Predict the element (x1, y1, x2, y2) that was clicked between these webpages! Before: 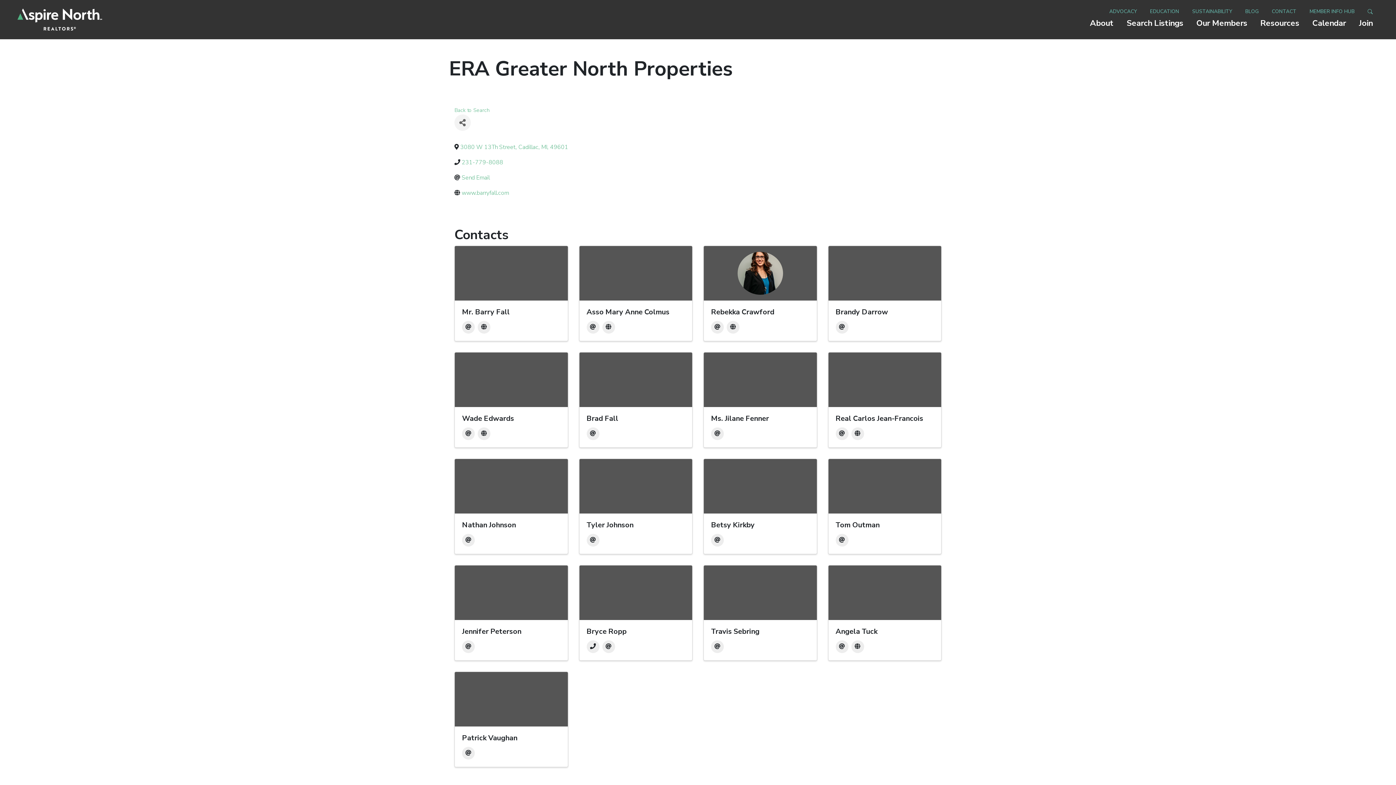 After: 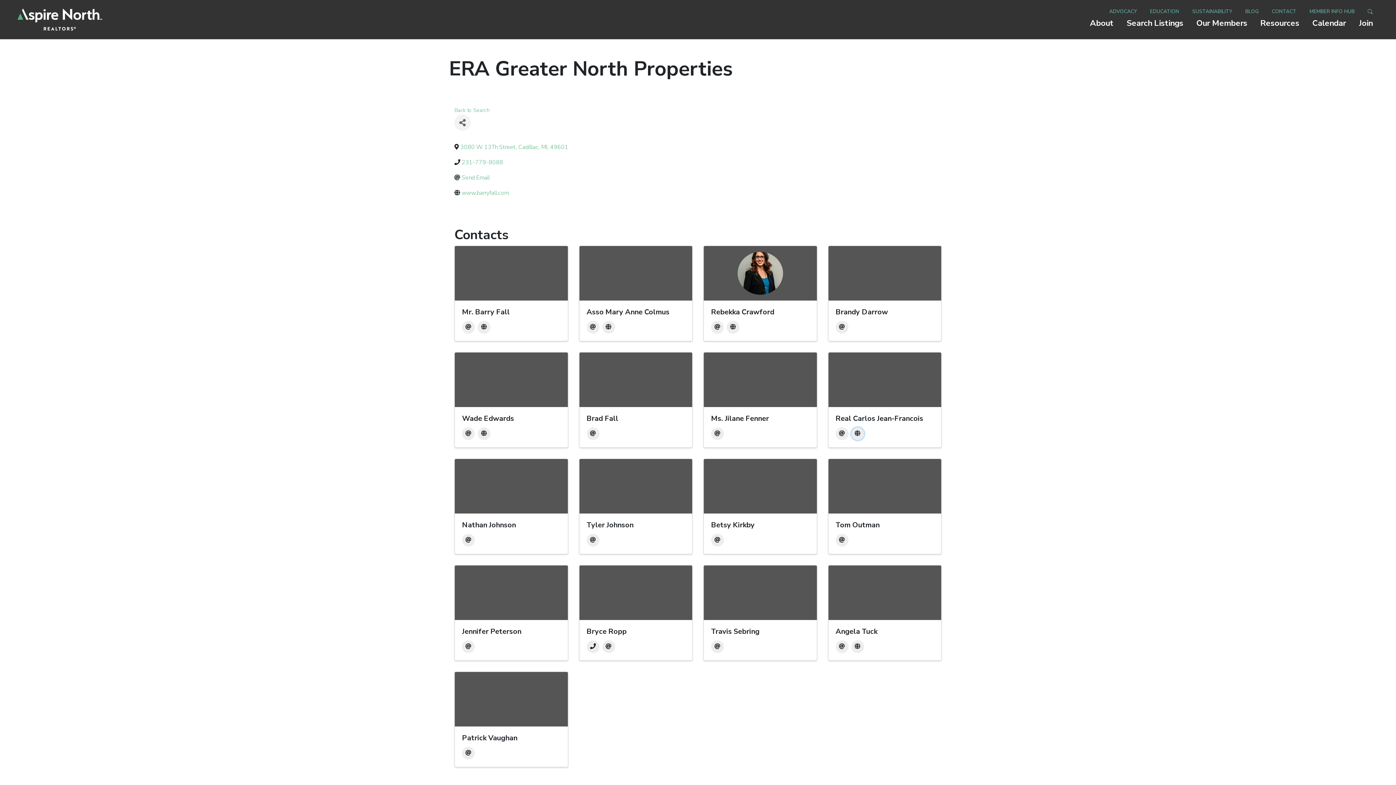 Action: bbox: (851, 427, 864, 440) label: Website